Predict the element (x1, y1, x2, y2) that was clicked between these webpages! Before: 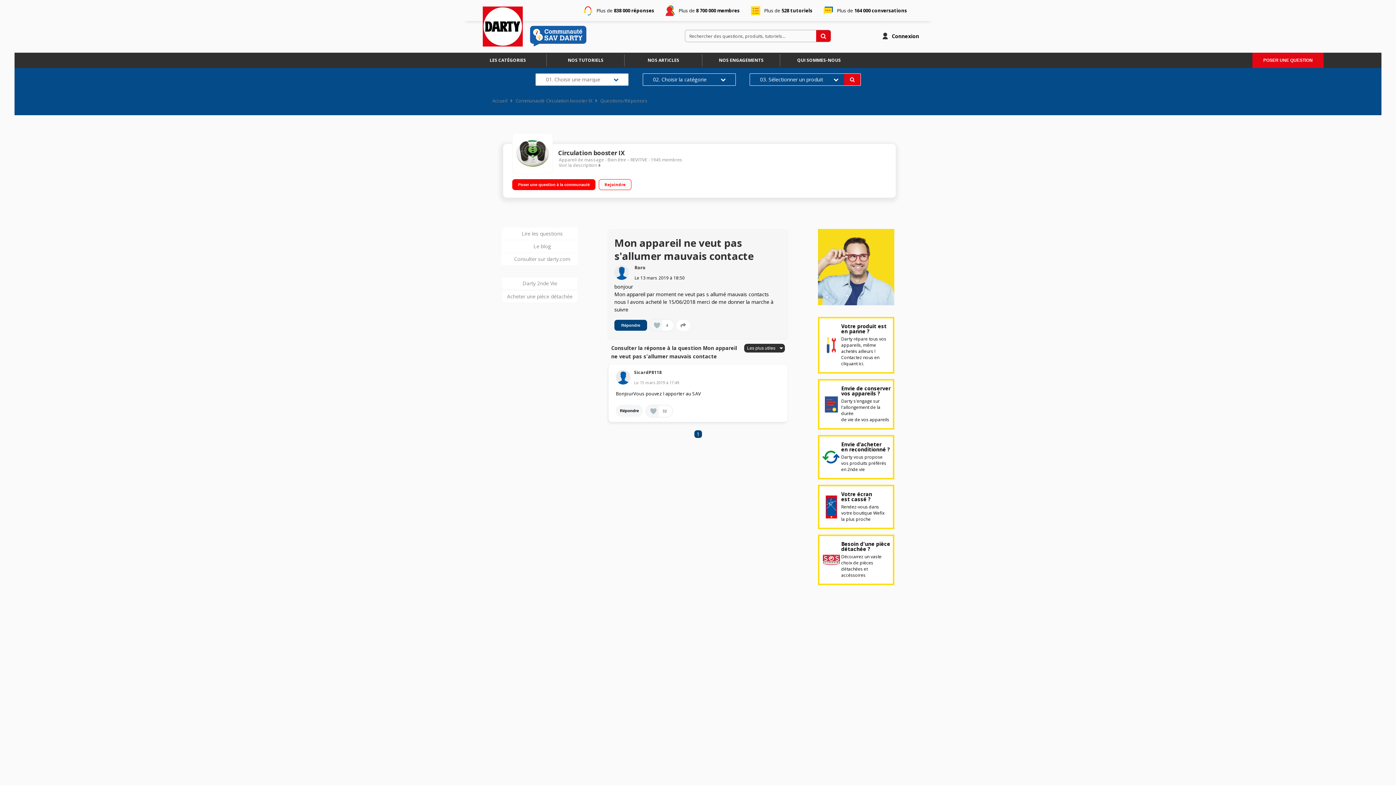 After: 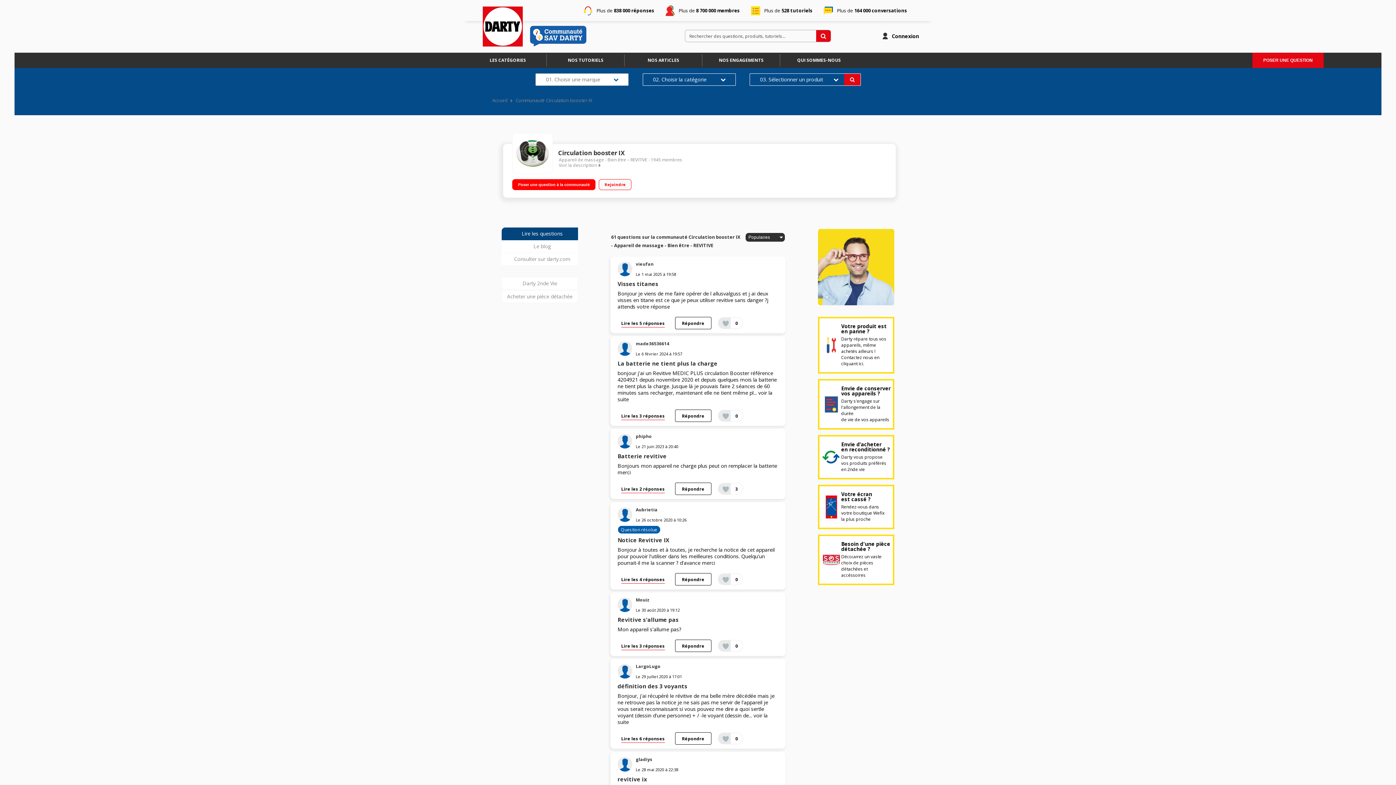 Action: bbox: (515, 97, 592, 103) label: Communauté Circulation booster IX